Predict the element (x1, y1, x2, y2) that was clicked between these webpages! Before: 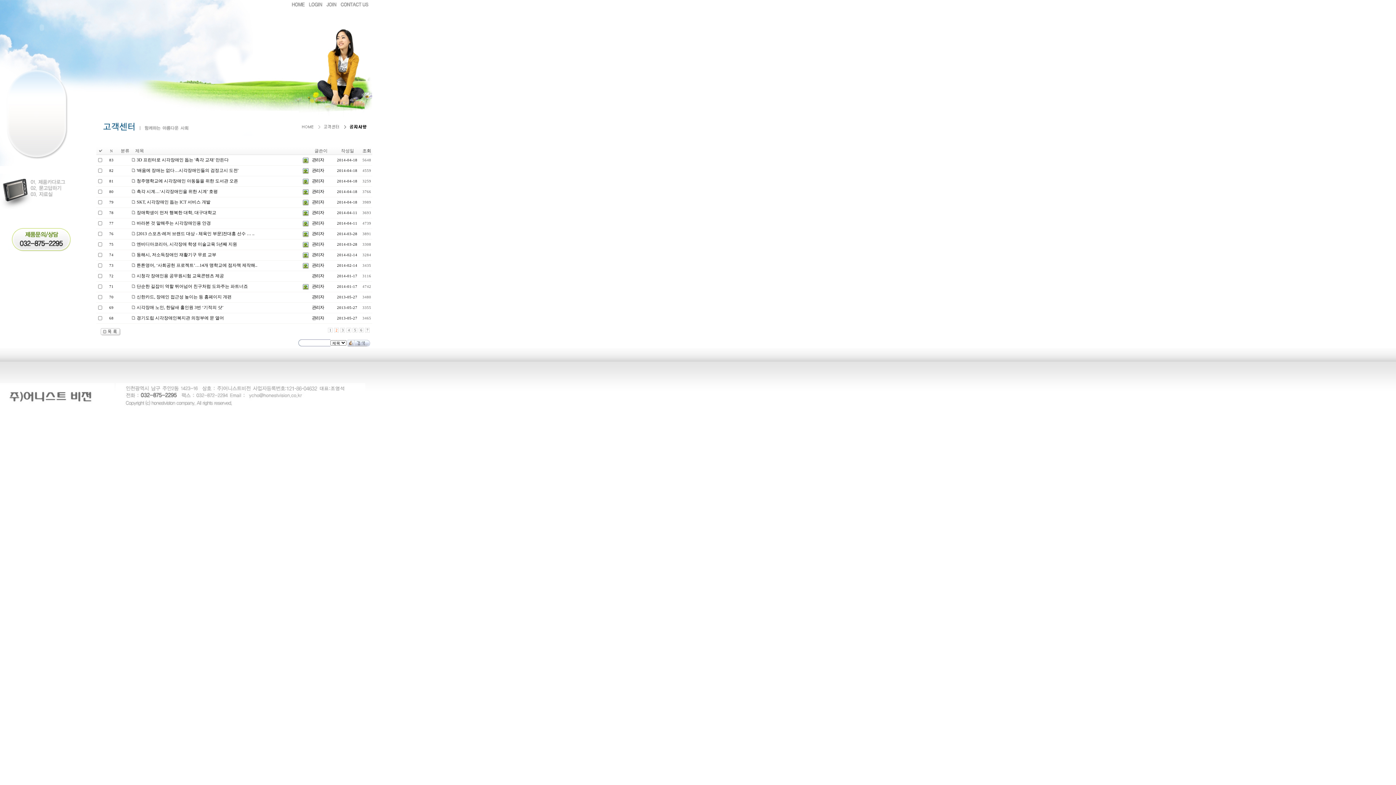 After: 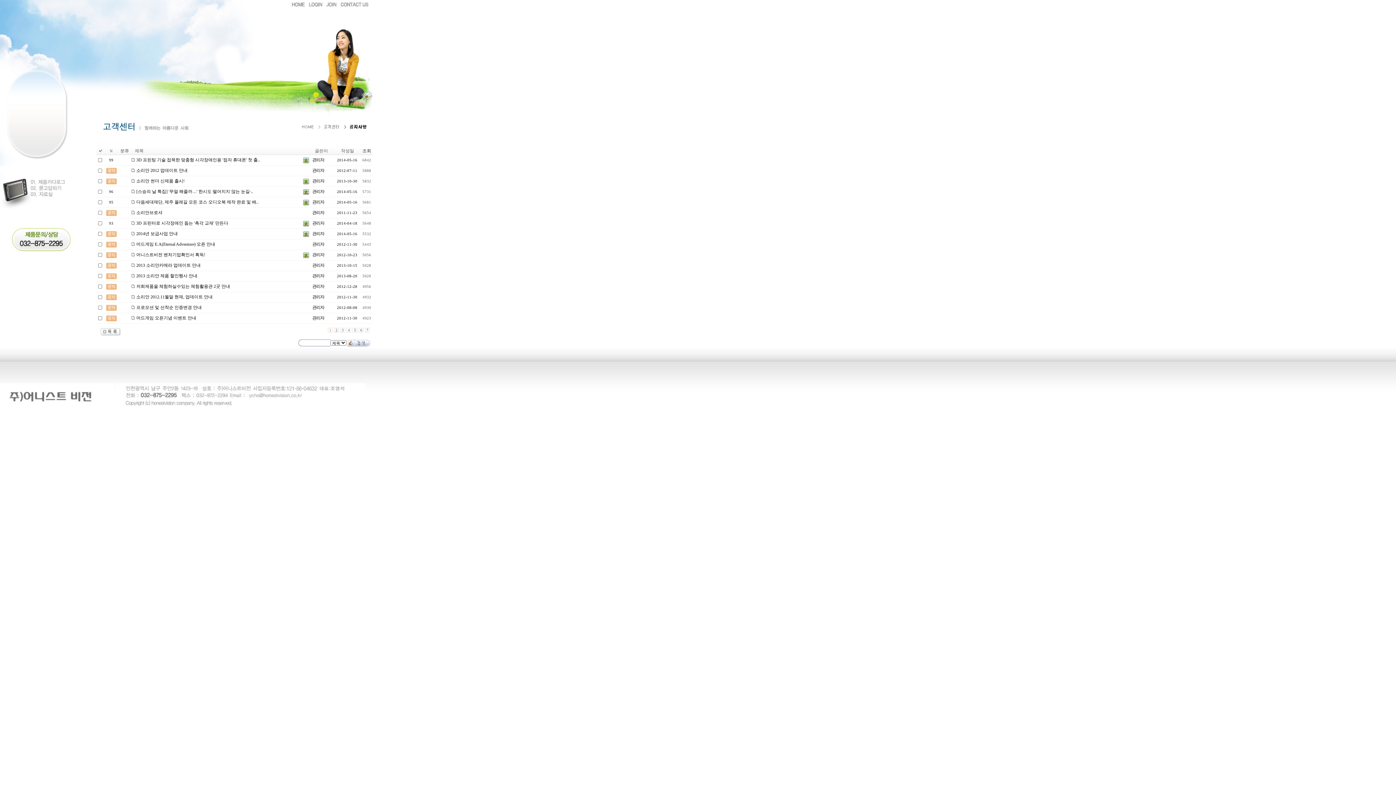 Action: bbox: (362, 148, 371, 153) label: 조회